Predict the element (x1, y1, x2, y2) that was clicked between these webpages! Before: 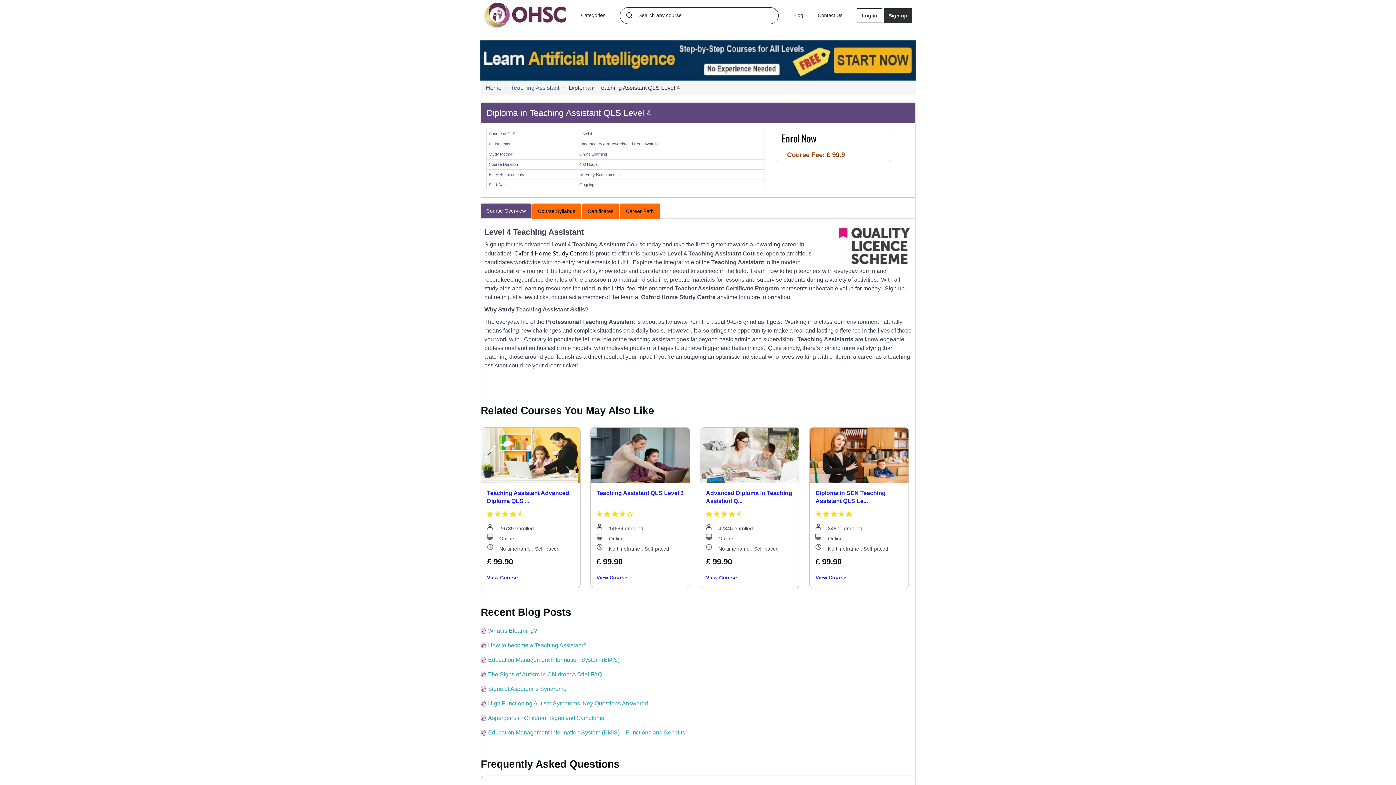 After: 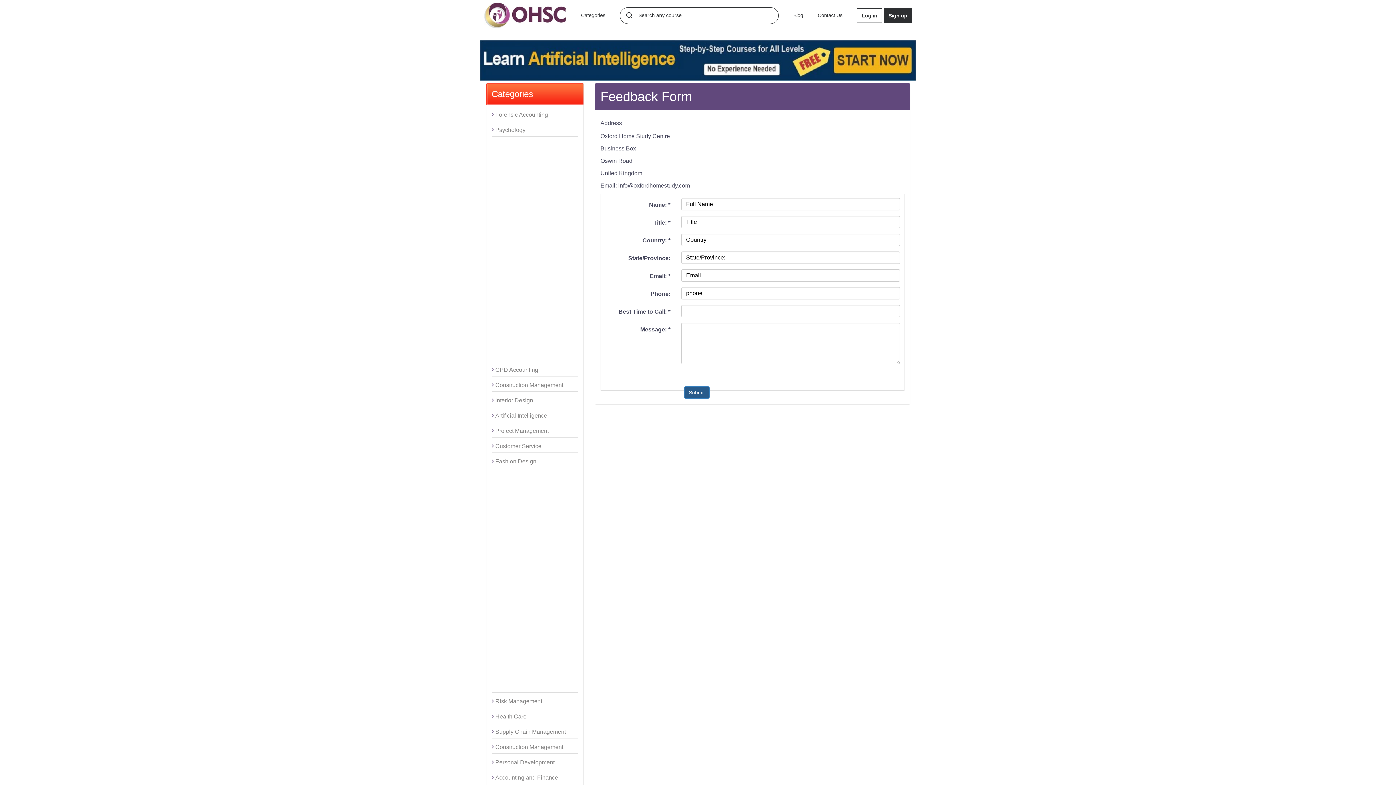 Action: bbox: (817, 12, 842, 18) label: Contact Us